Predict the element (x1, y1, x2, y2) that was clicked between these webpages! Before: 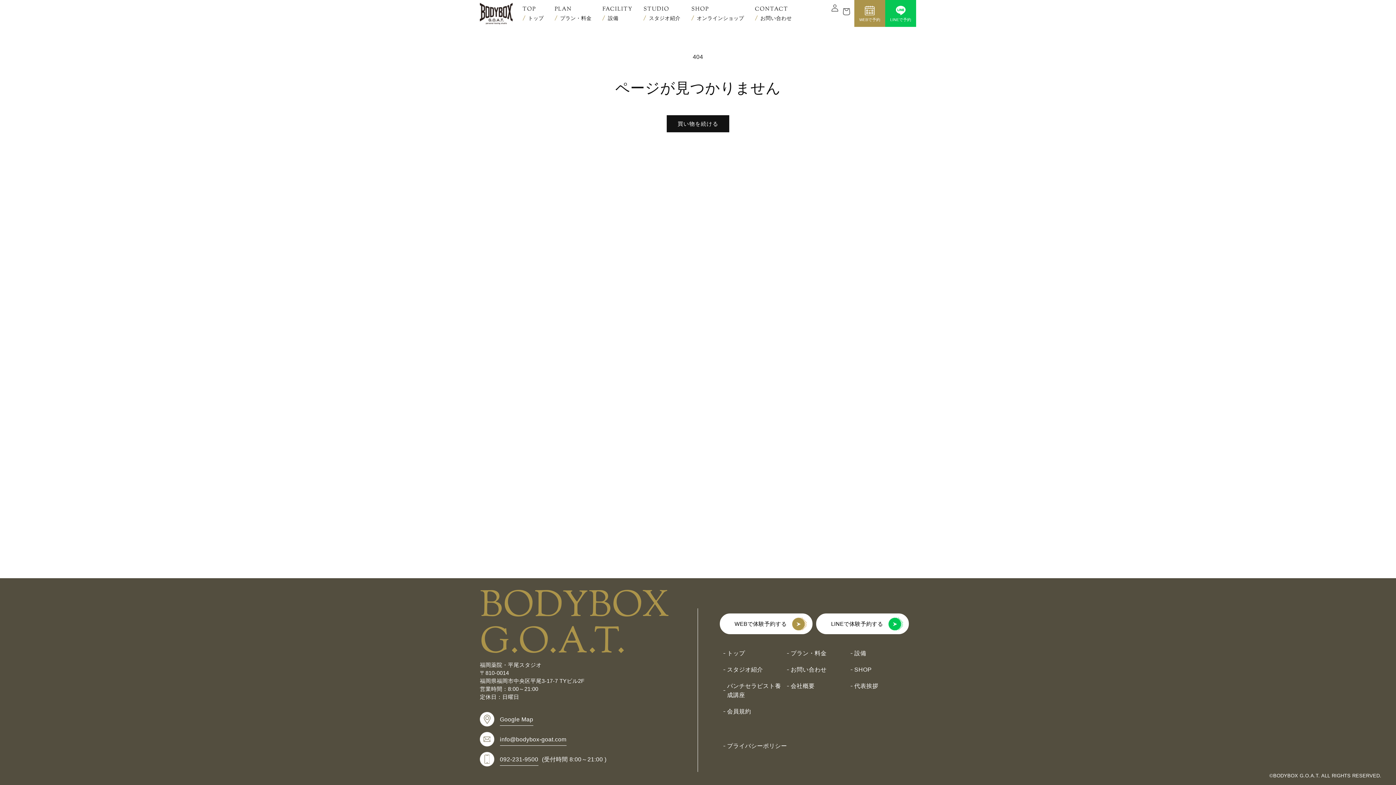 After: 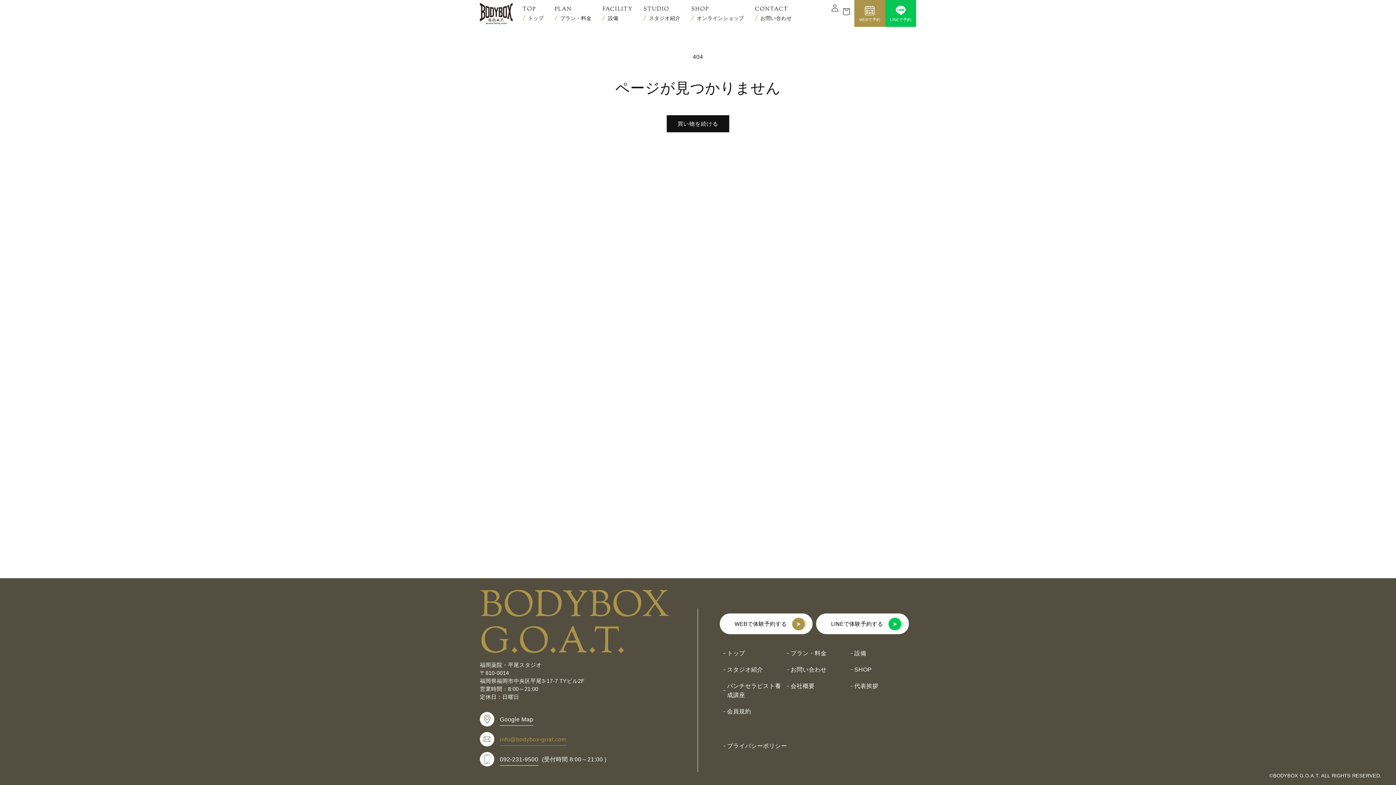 Action: label: info@bodybox-goat.com bbox: (480, 732, 698, 746)